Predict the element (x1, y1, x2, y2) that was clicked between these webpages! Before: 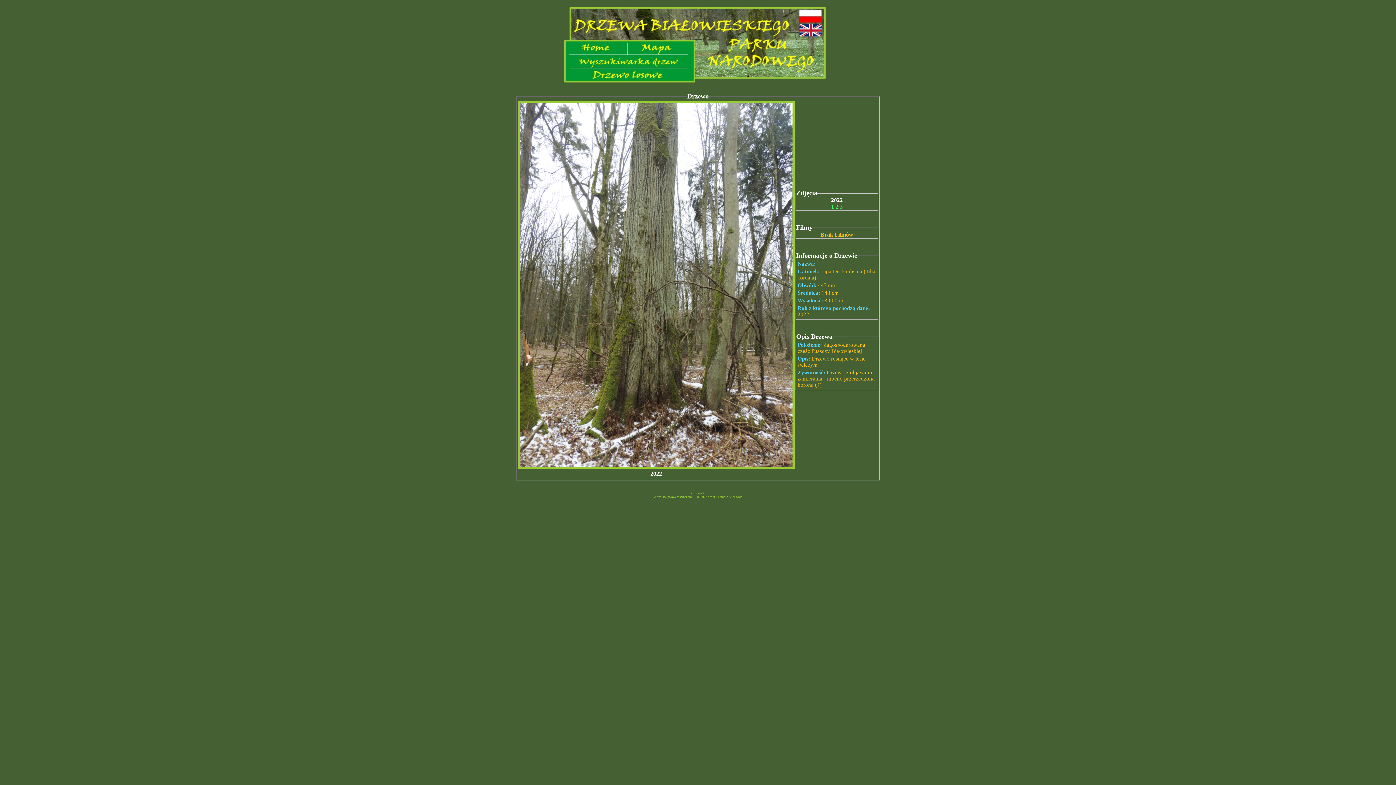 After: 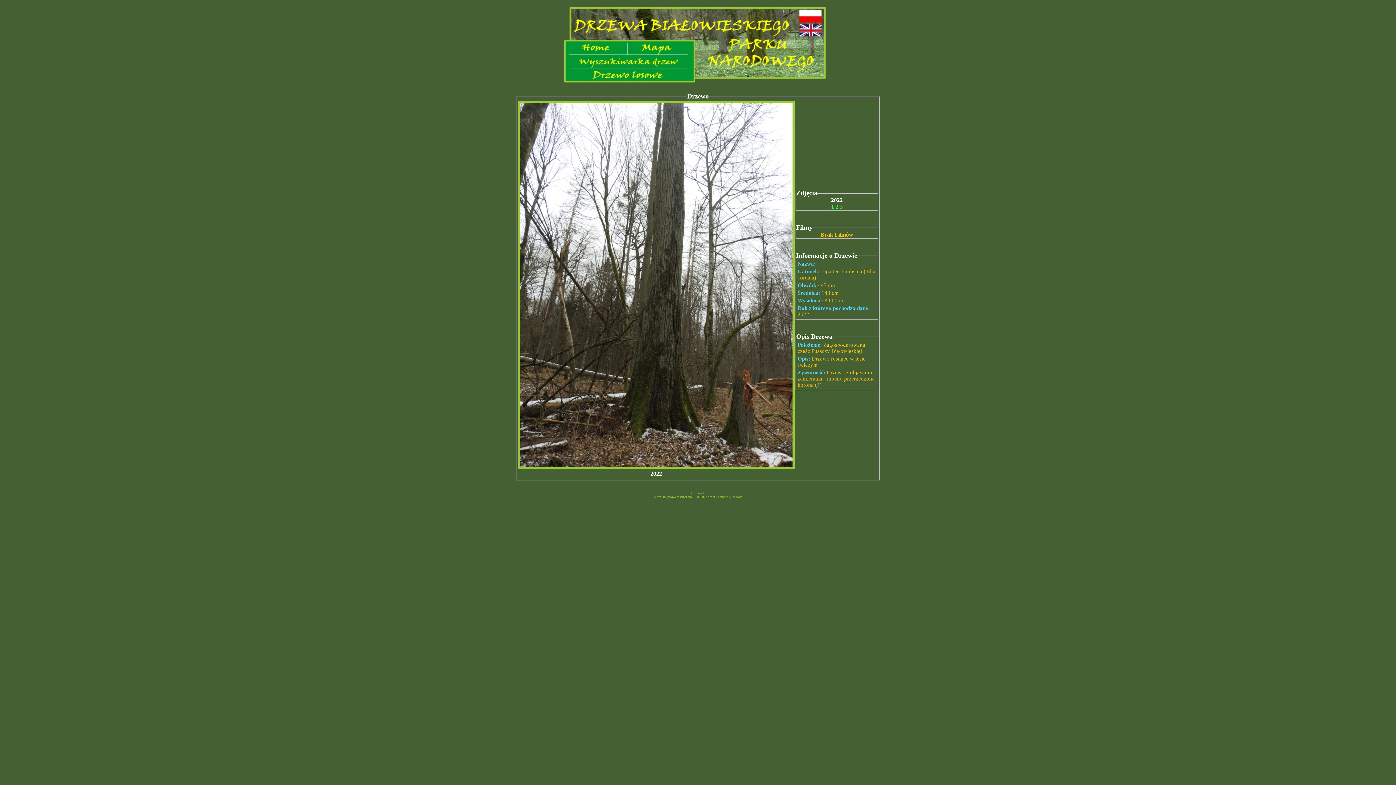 Action: bbox: (835, 203, 838, 209) label: 2